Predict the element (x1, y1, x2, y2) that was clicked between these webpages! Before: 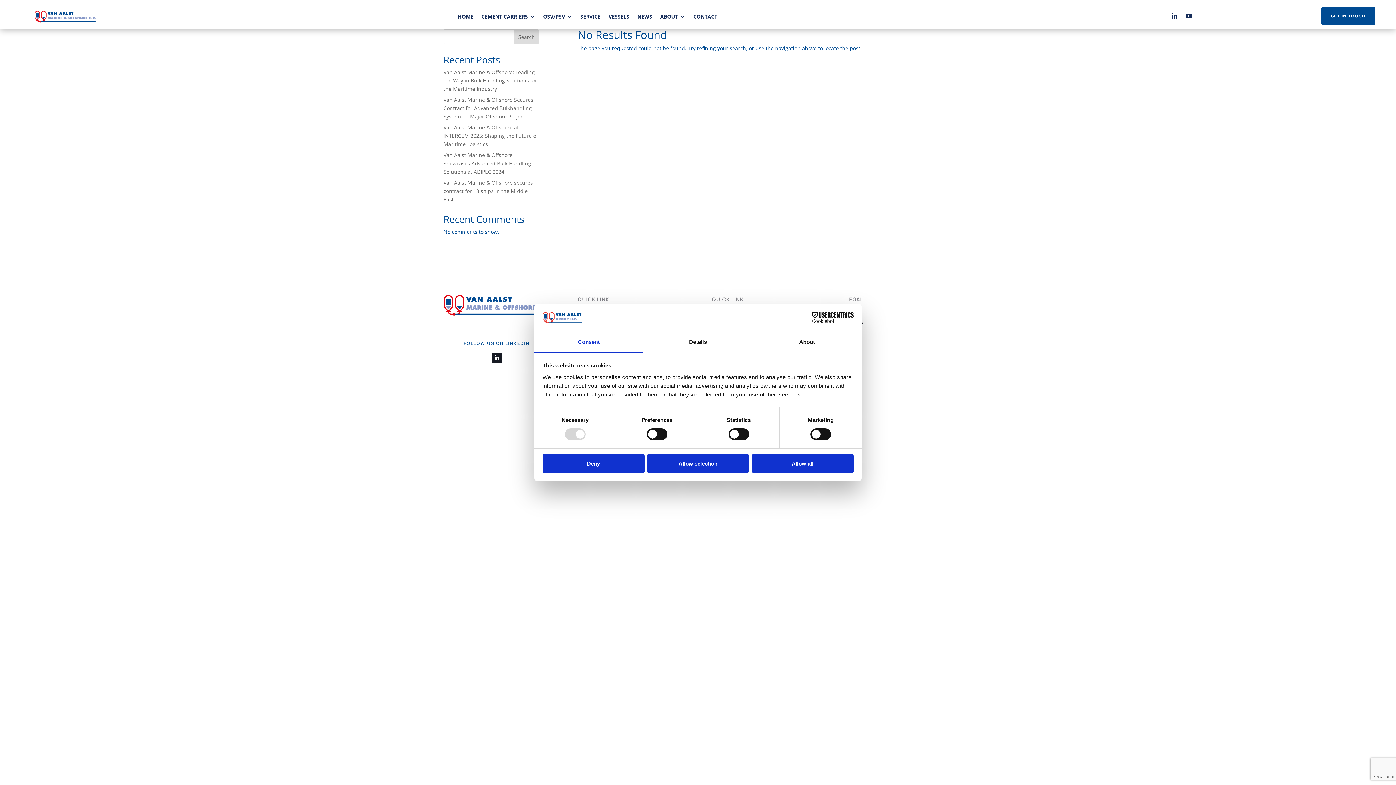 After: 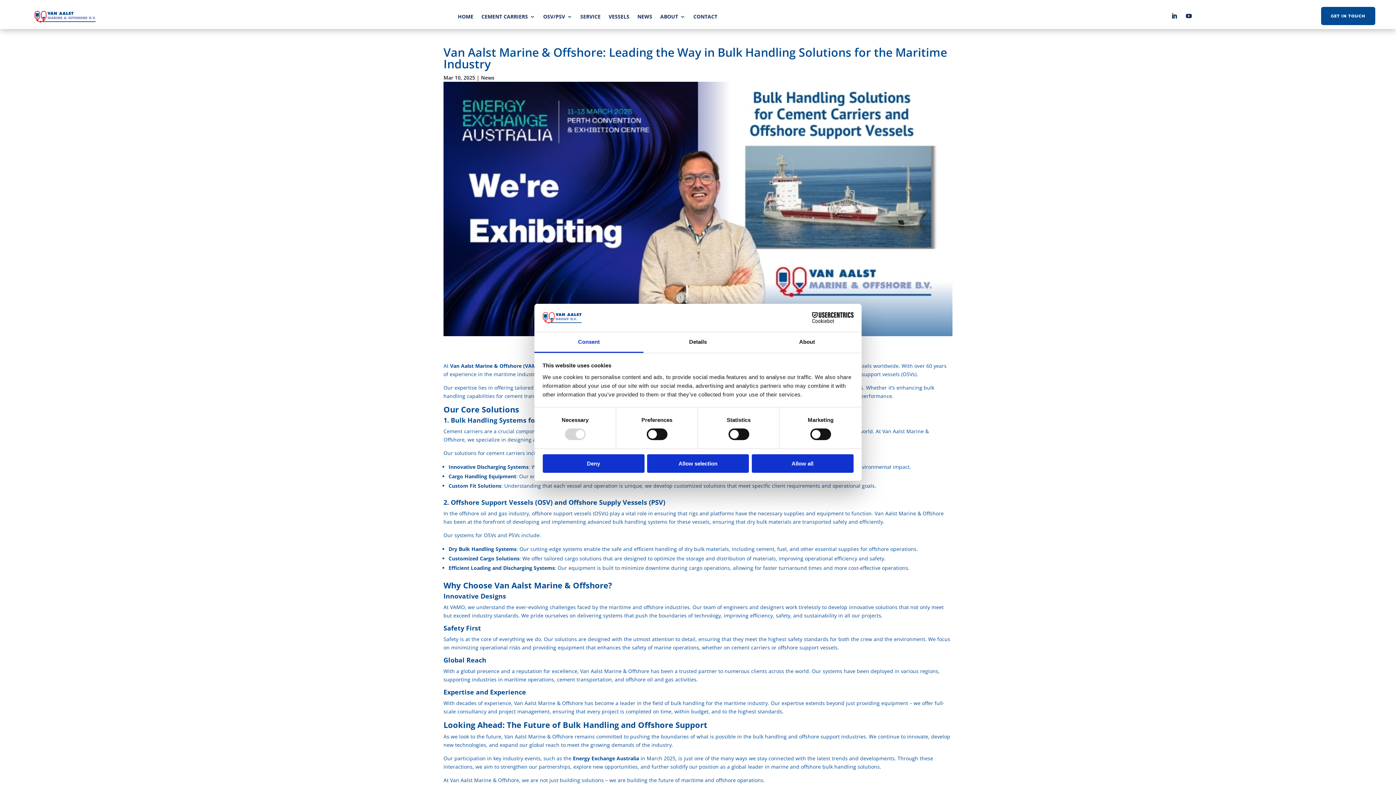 Action: bbox: (443, 68, 537, 92) label: Van Aalst Marine & Offshore: Leading the Way in Bulk Handling Solutions for the Maritime Industry